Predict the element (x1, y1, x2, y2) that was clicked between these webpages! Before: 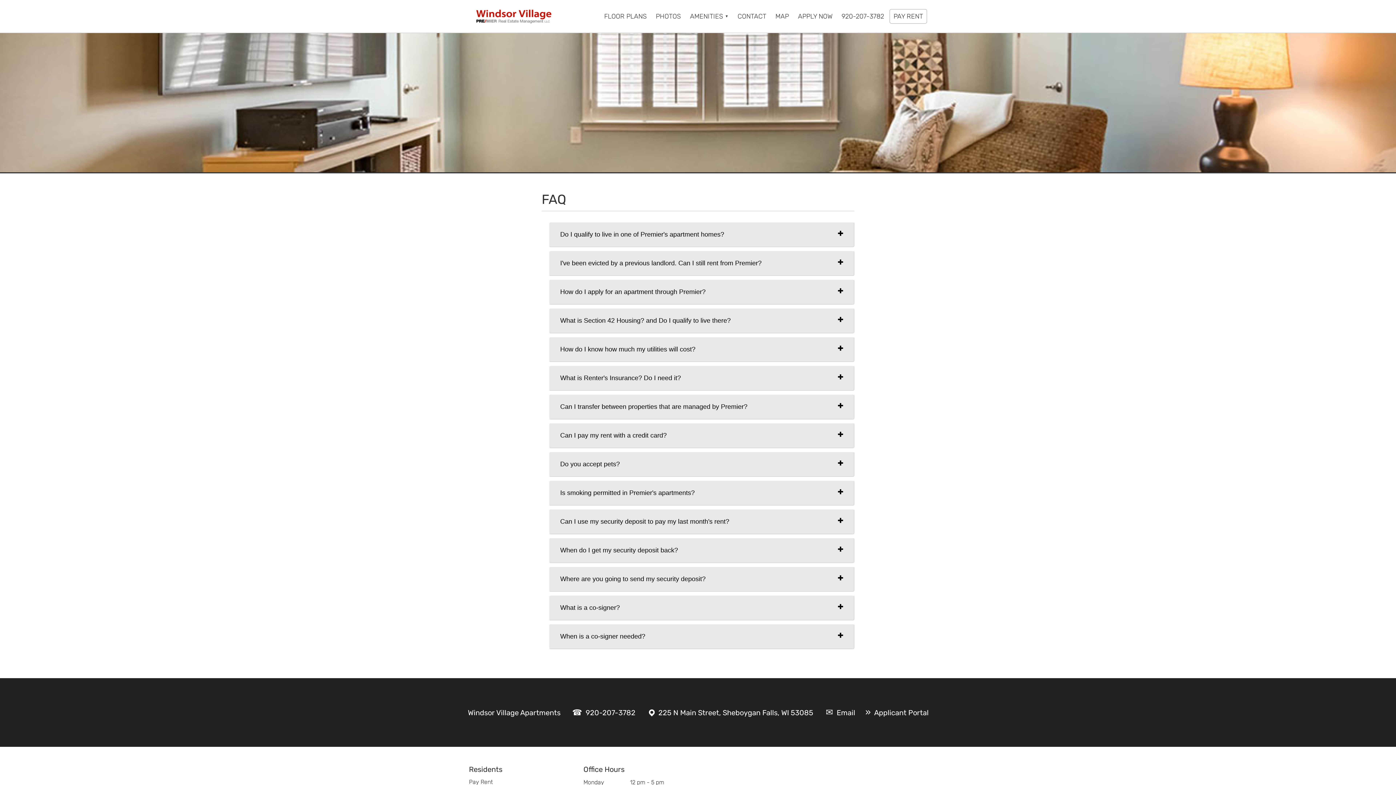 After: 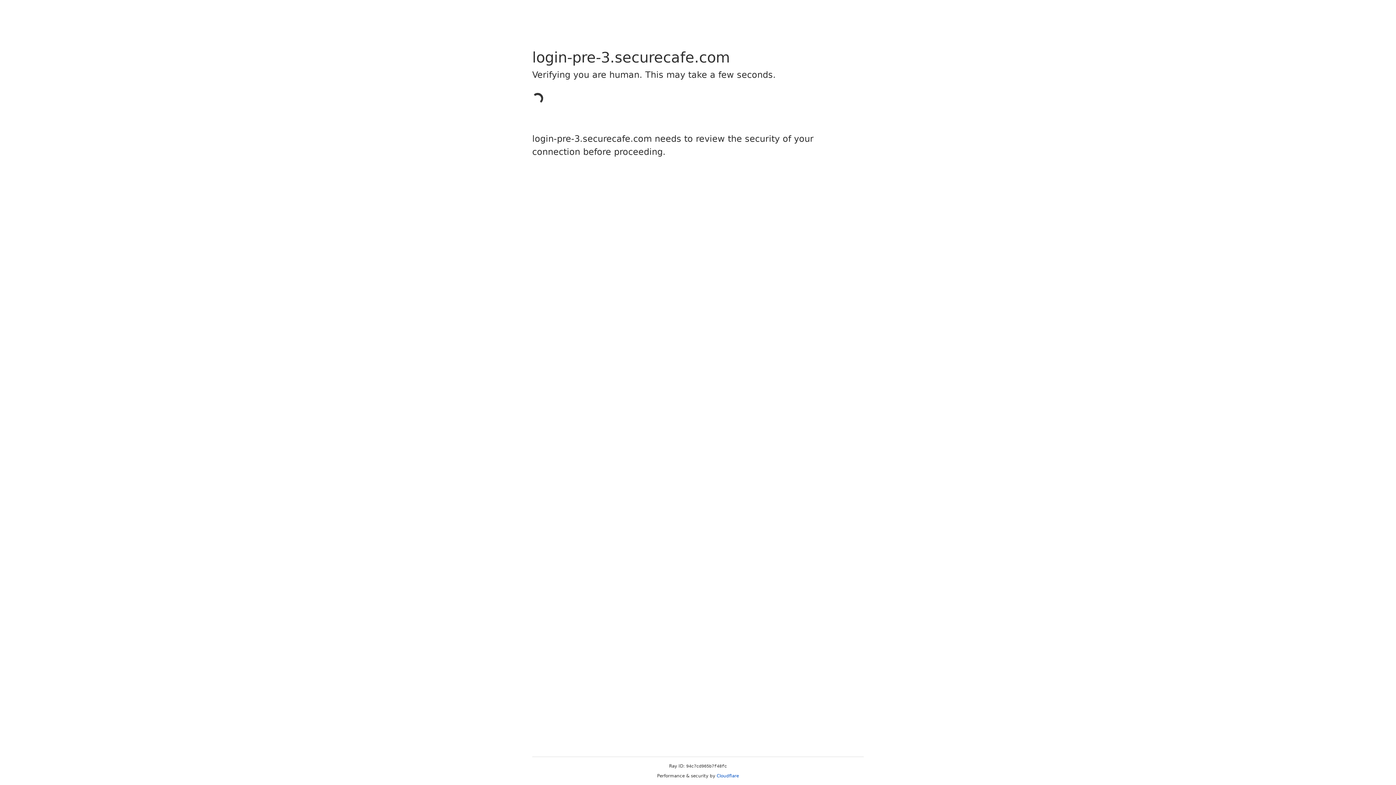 Action: bbox: (798, 13, 832, 21) label: APPLY NOW